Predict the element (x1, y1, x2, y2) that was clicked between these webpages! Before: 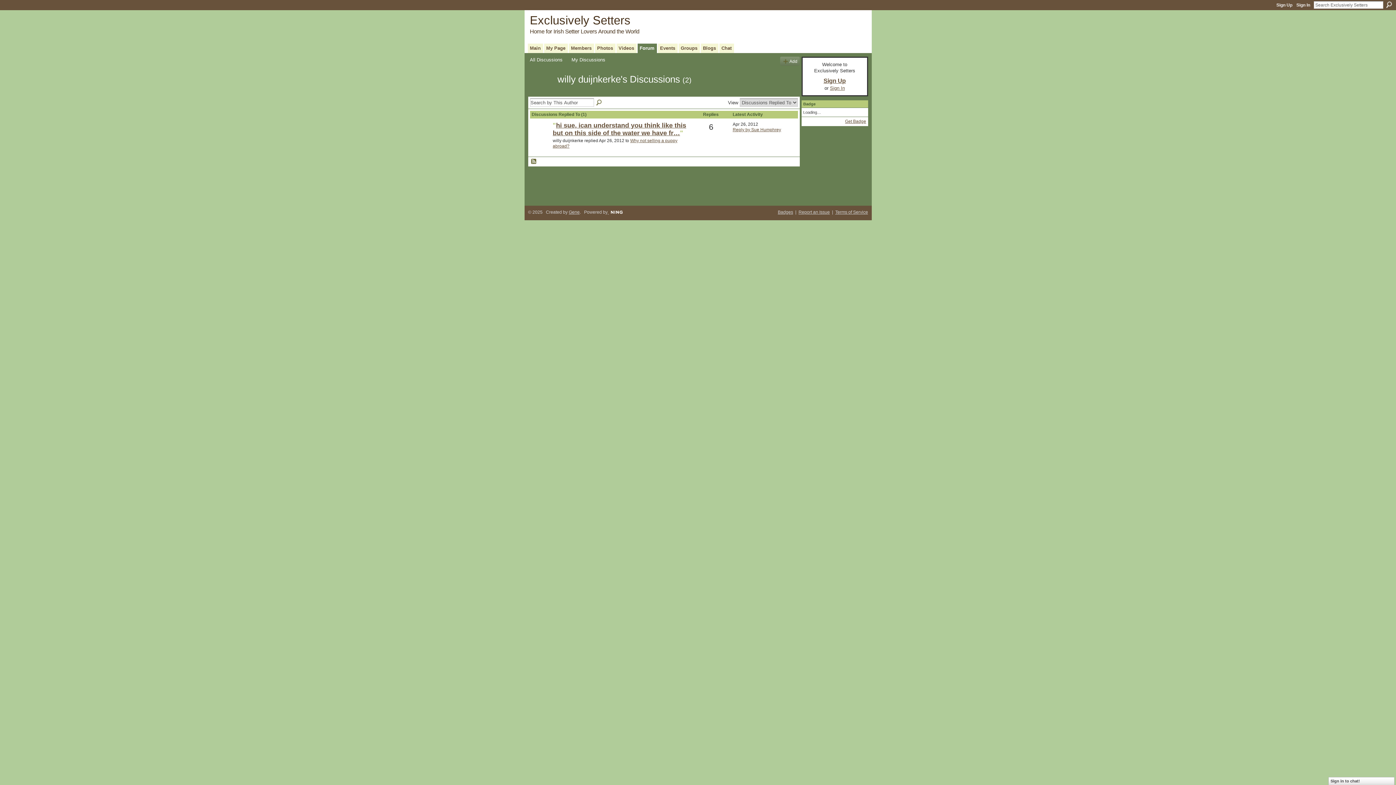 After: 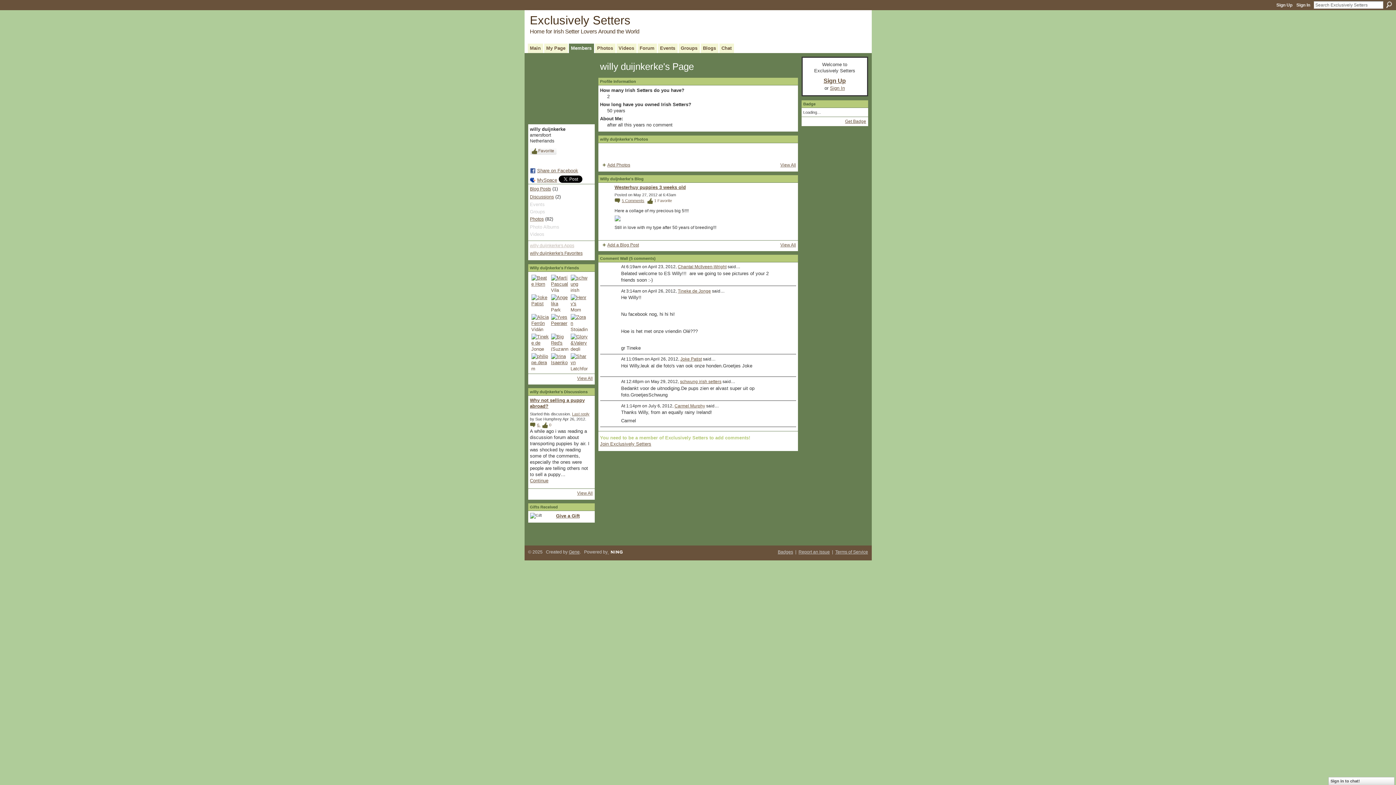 Action: bbox: (531, 135, 549, 140)